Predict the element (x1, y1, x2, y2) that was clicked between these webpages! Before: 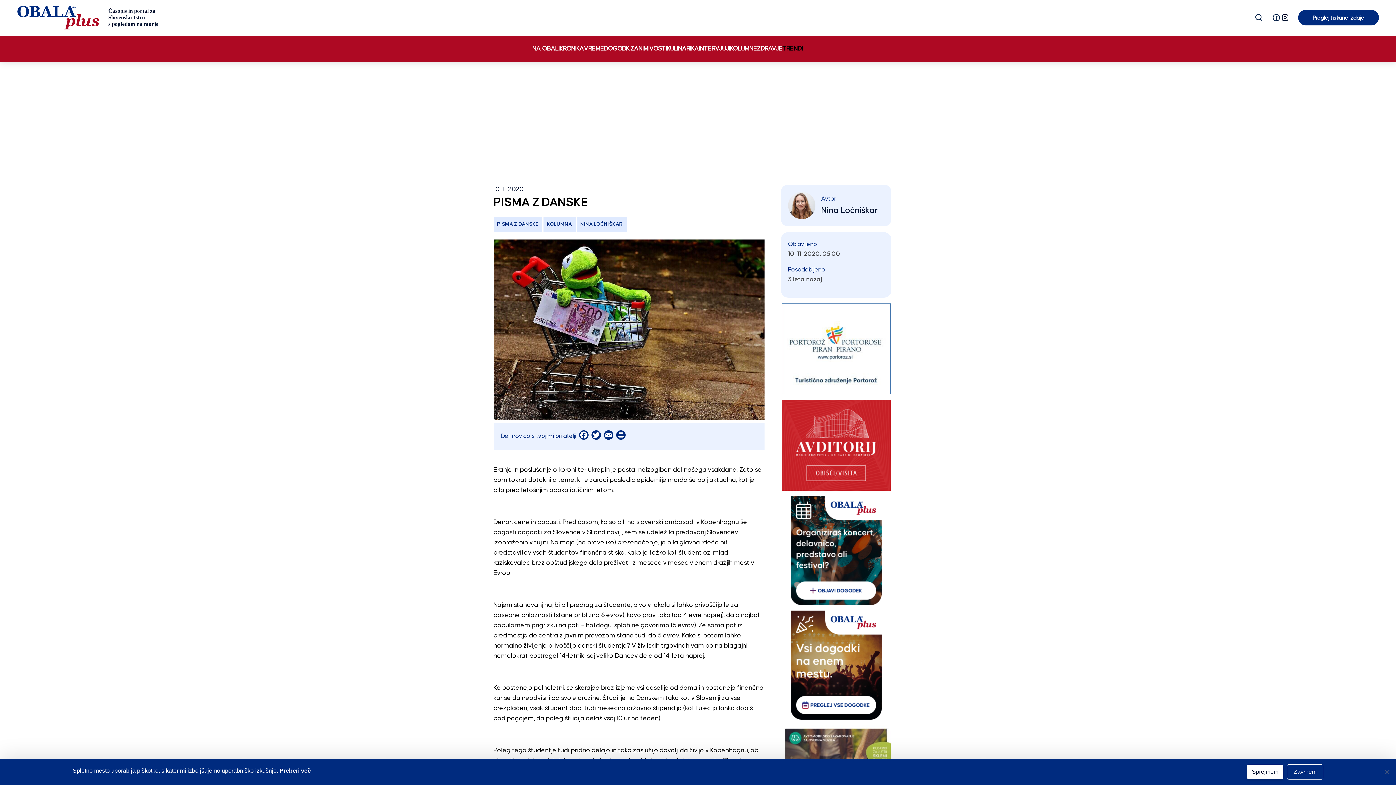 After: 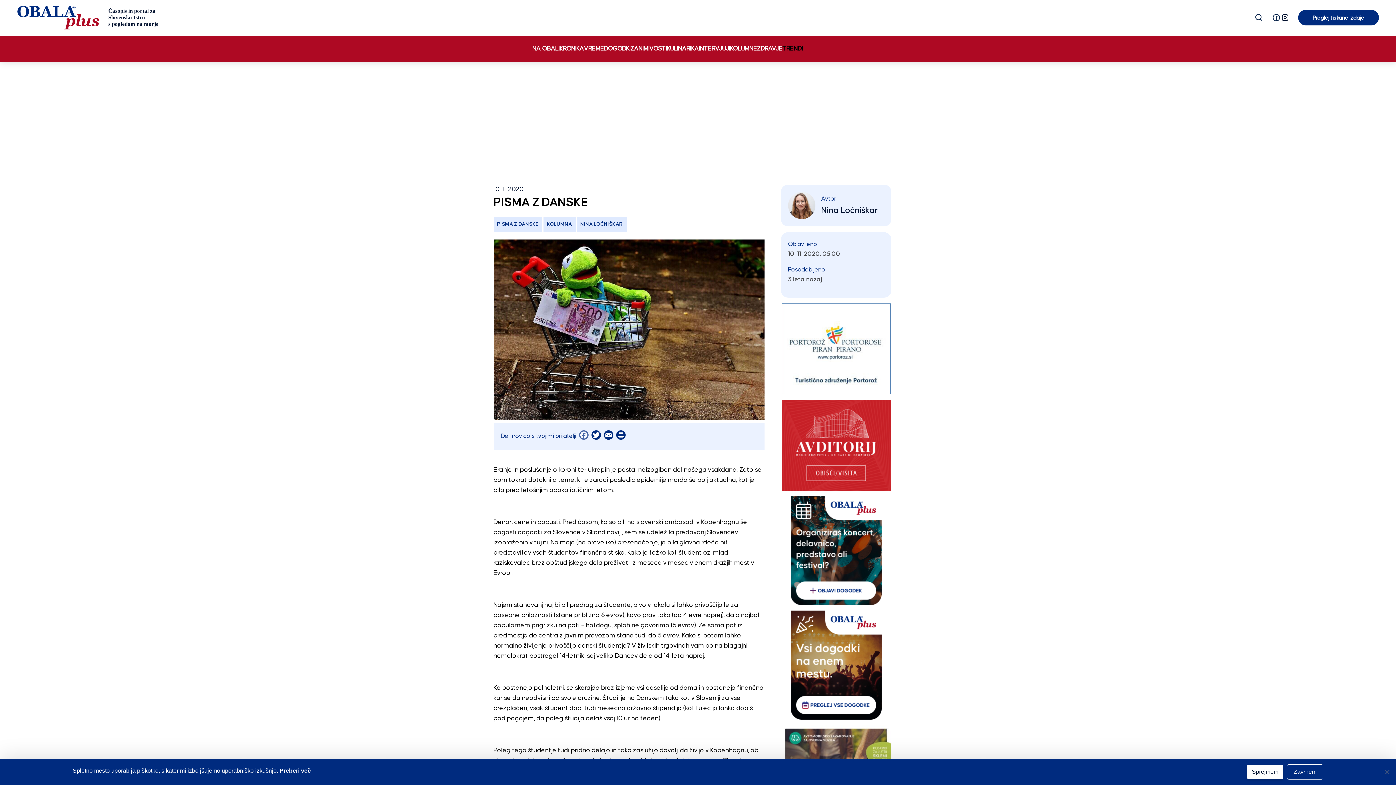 Action: label: Facebook bbox: (577, 430, 590, 443)